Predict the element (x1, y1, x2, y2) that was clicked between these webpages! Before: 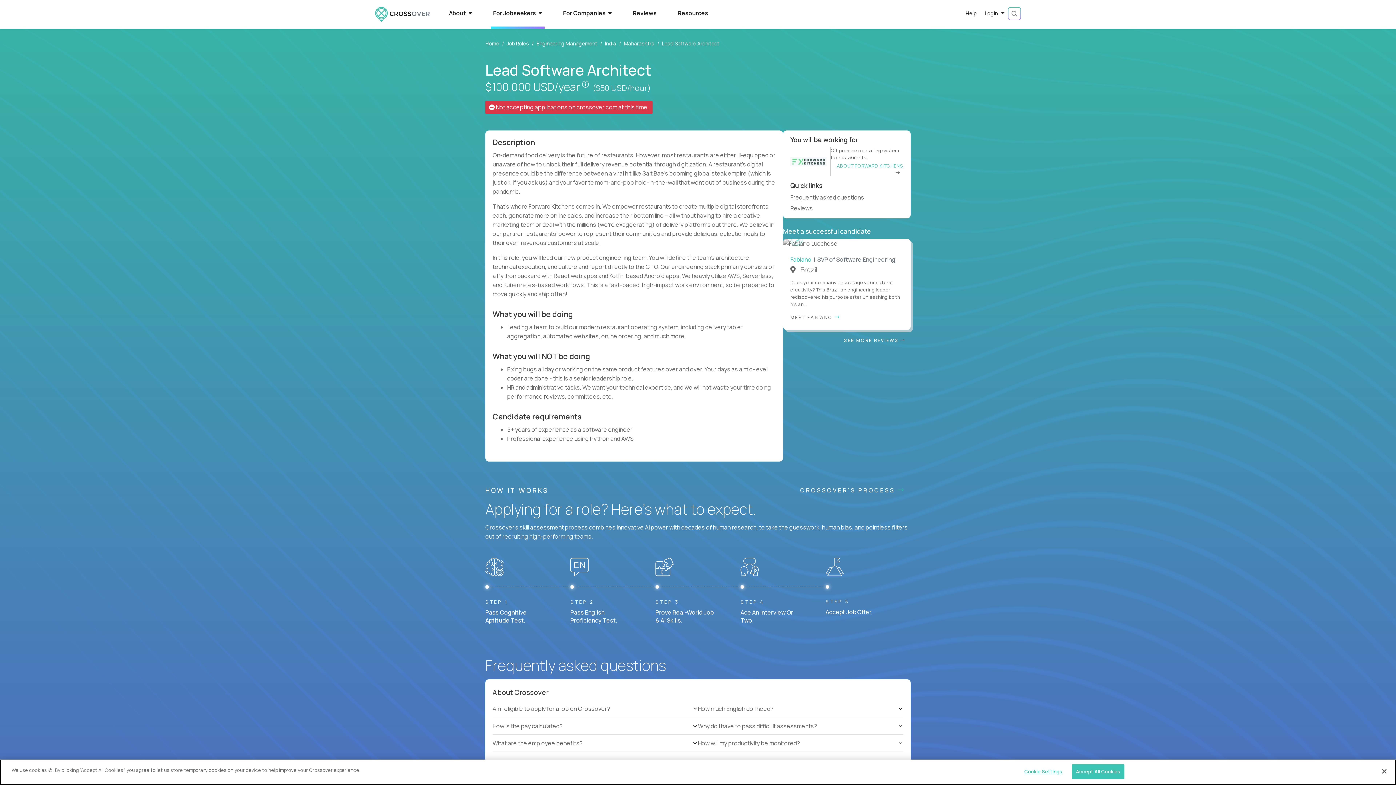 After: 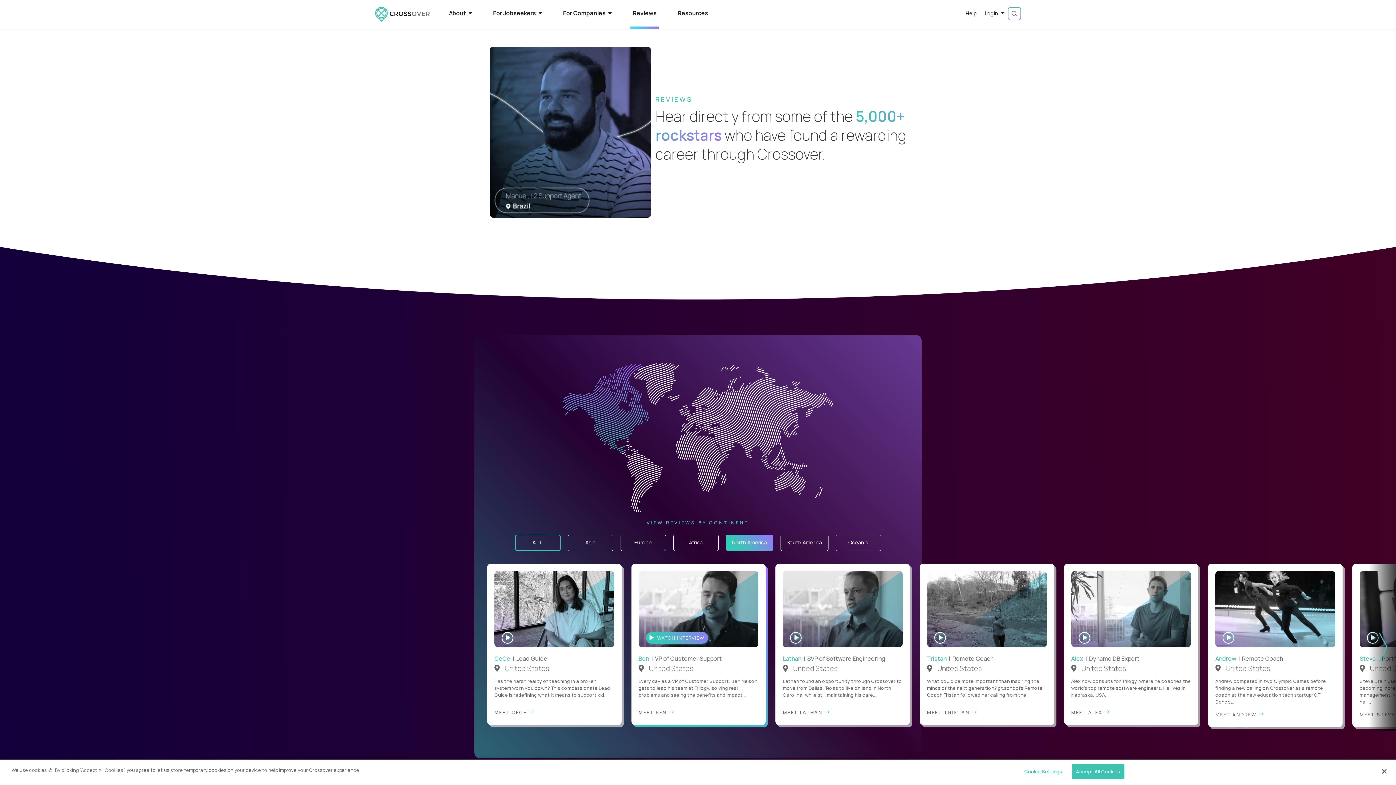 Action: bbox: (632, 617, 652, 624) label: Reviews